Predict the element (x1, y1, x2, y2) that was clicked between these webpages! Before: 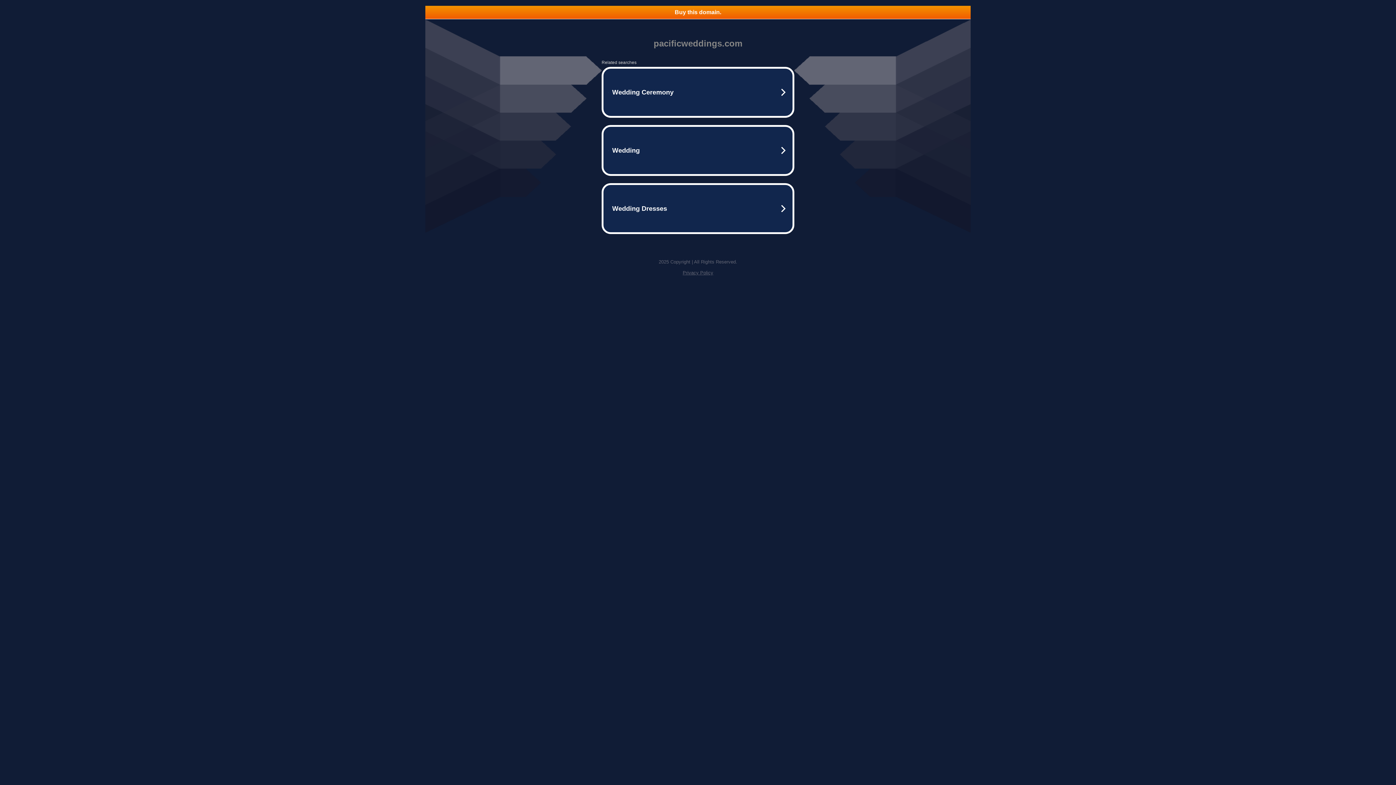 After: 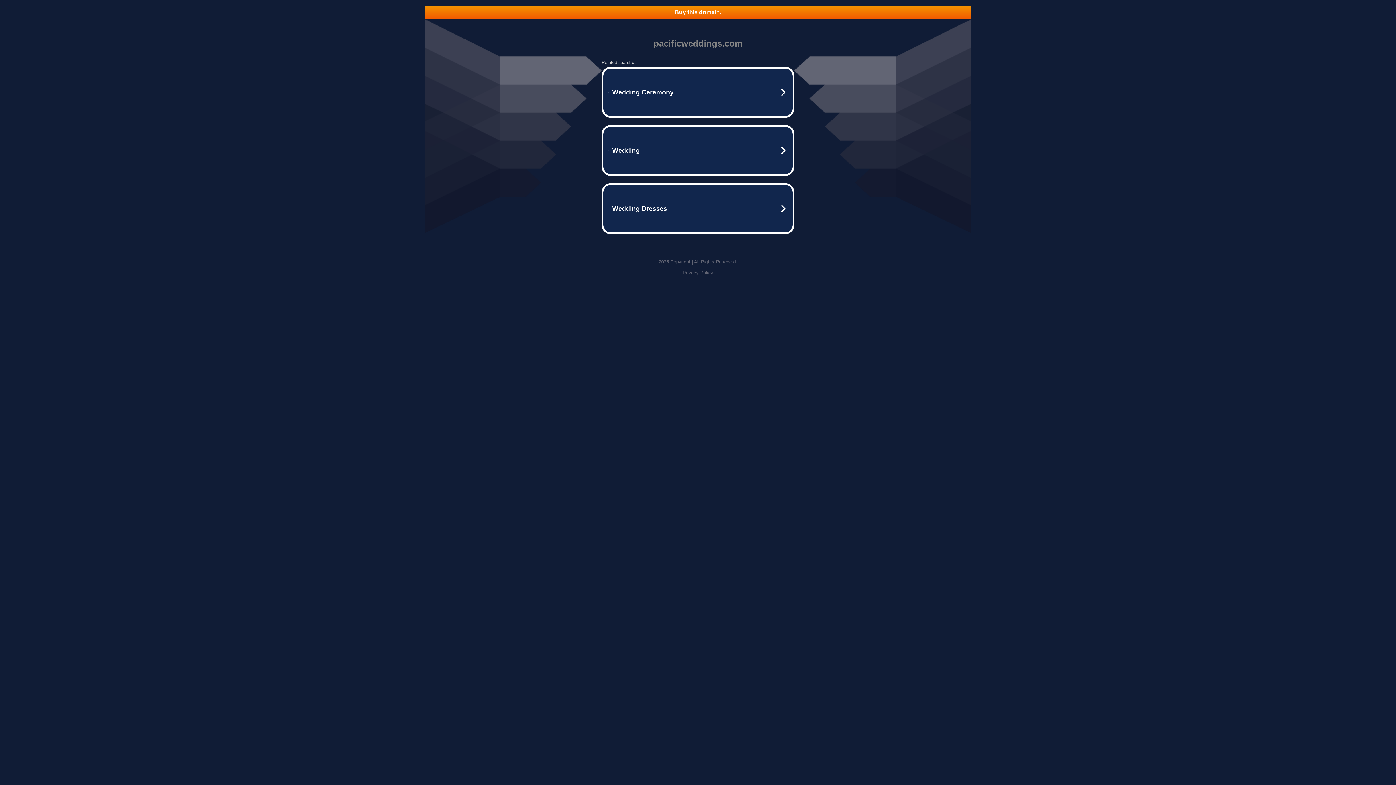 Action: bbox: (682, 270, 713, 275) label: Privacy Policy